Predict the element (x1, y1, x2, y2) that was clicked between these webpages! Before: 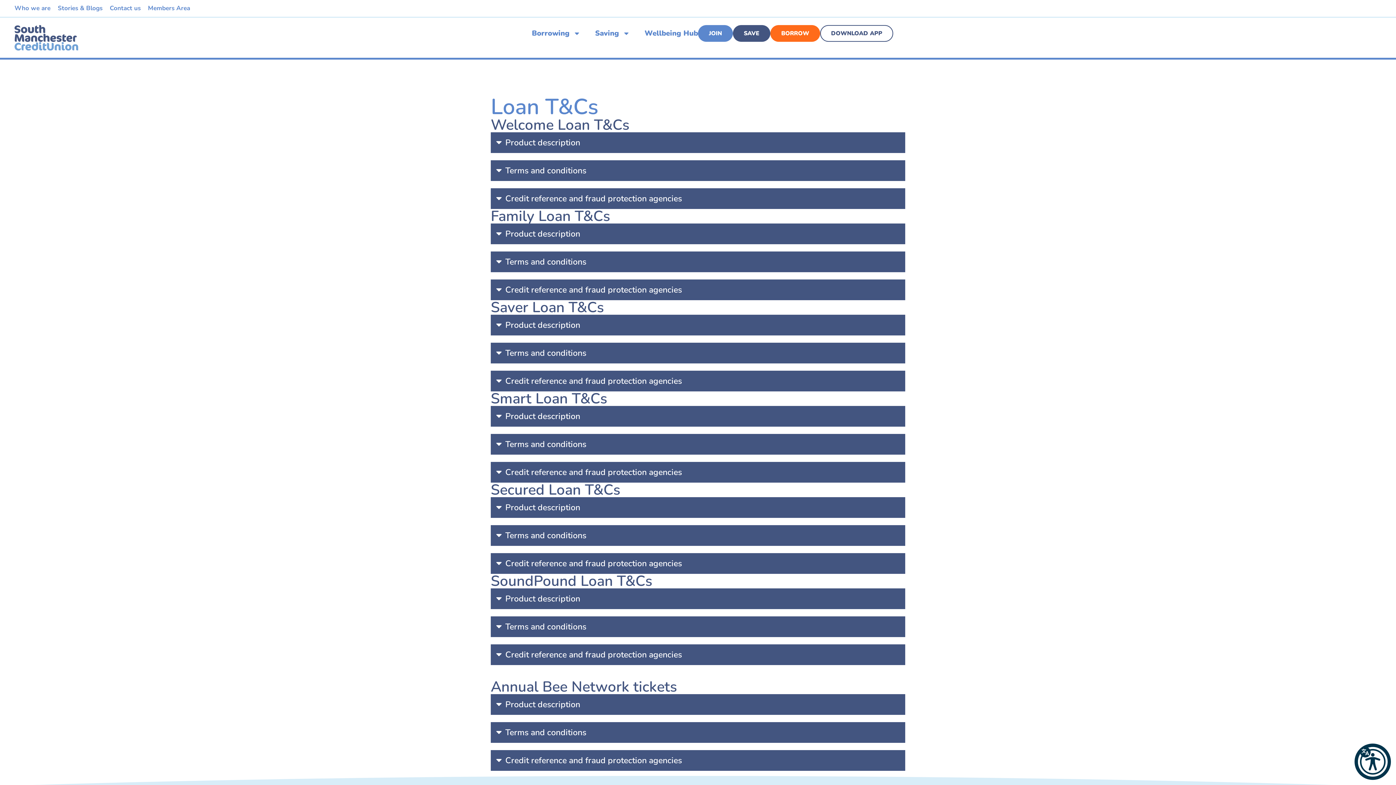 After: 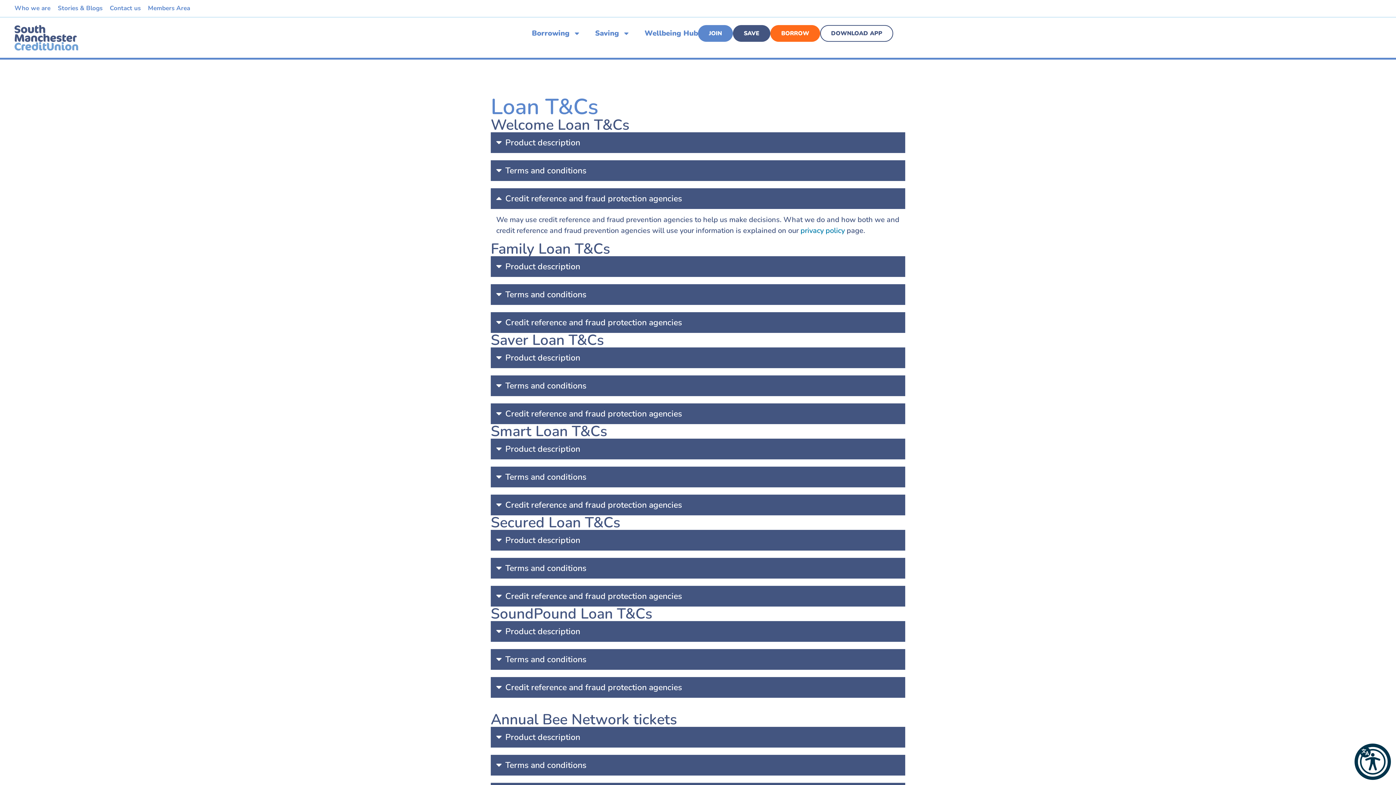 Action: bbox: (490, 188, 905, 209) label: Credit reference and fraud protection agencies